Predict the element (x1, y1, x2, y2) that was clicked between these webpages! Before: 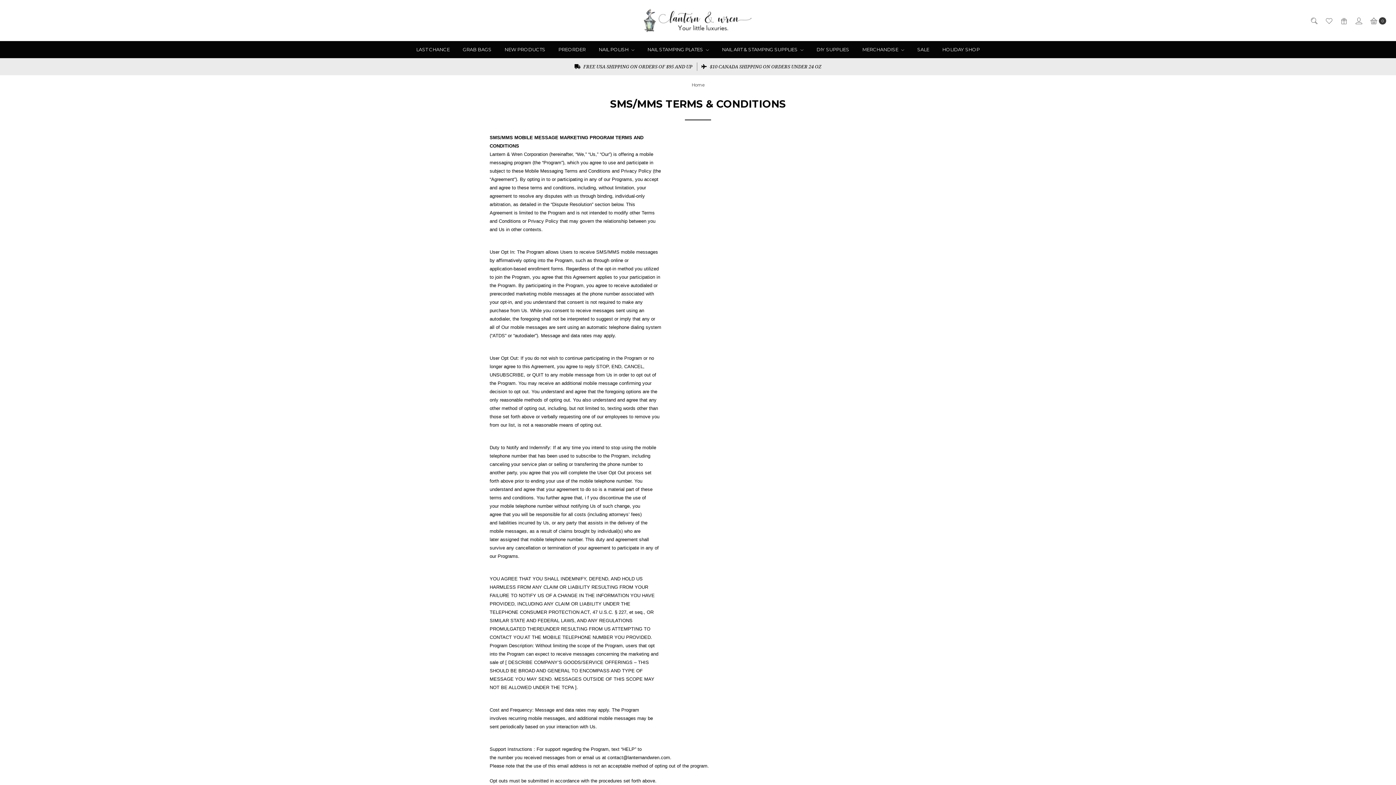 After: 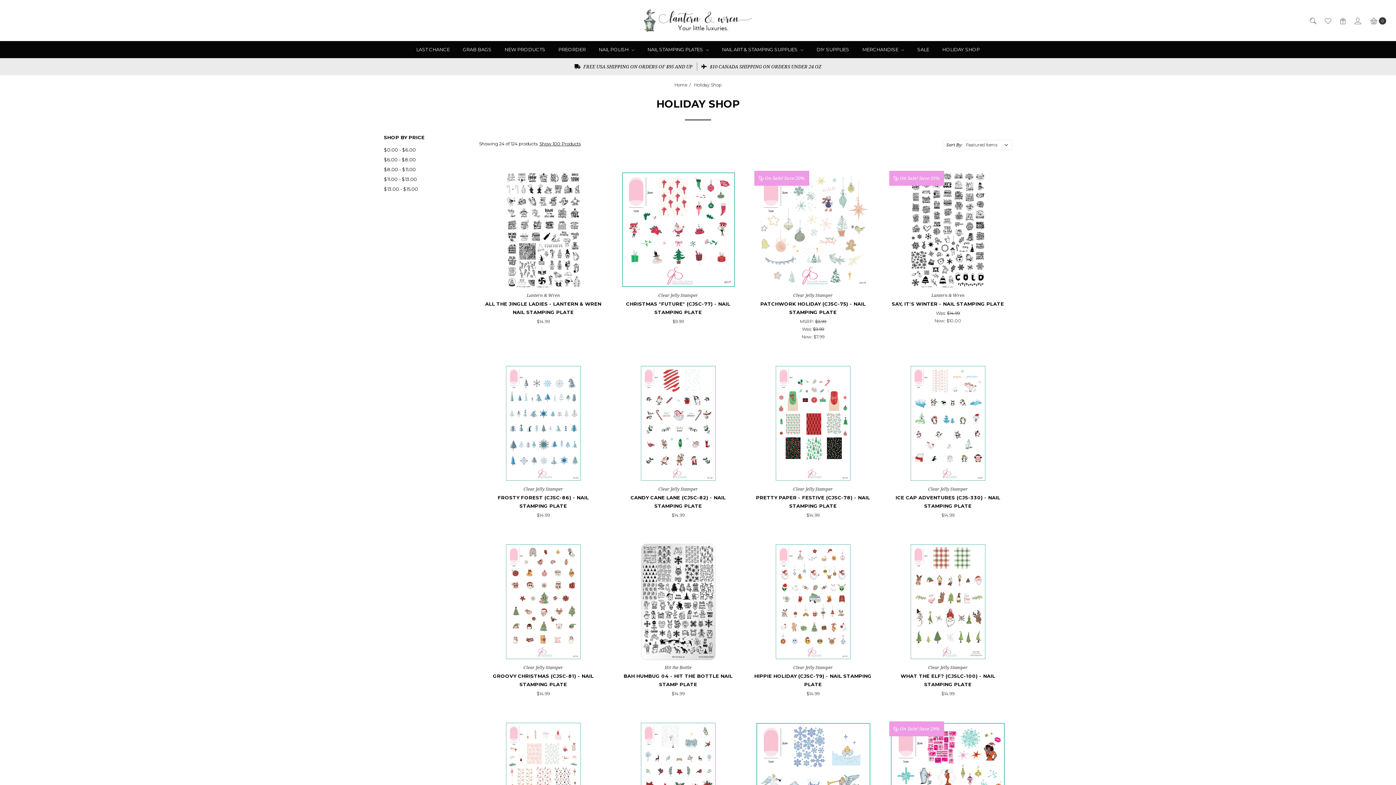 Action: label: HOLIDAY SHOP bbox: (936, 41, 986, 58)